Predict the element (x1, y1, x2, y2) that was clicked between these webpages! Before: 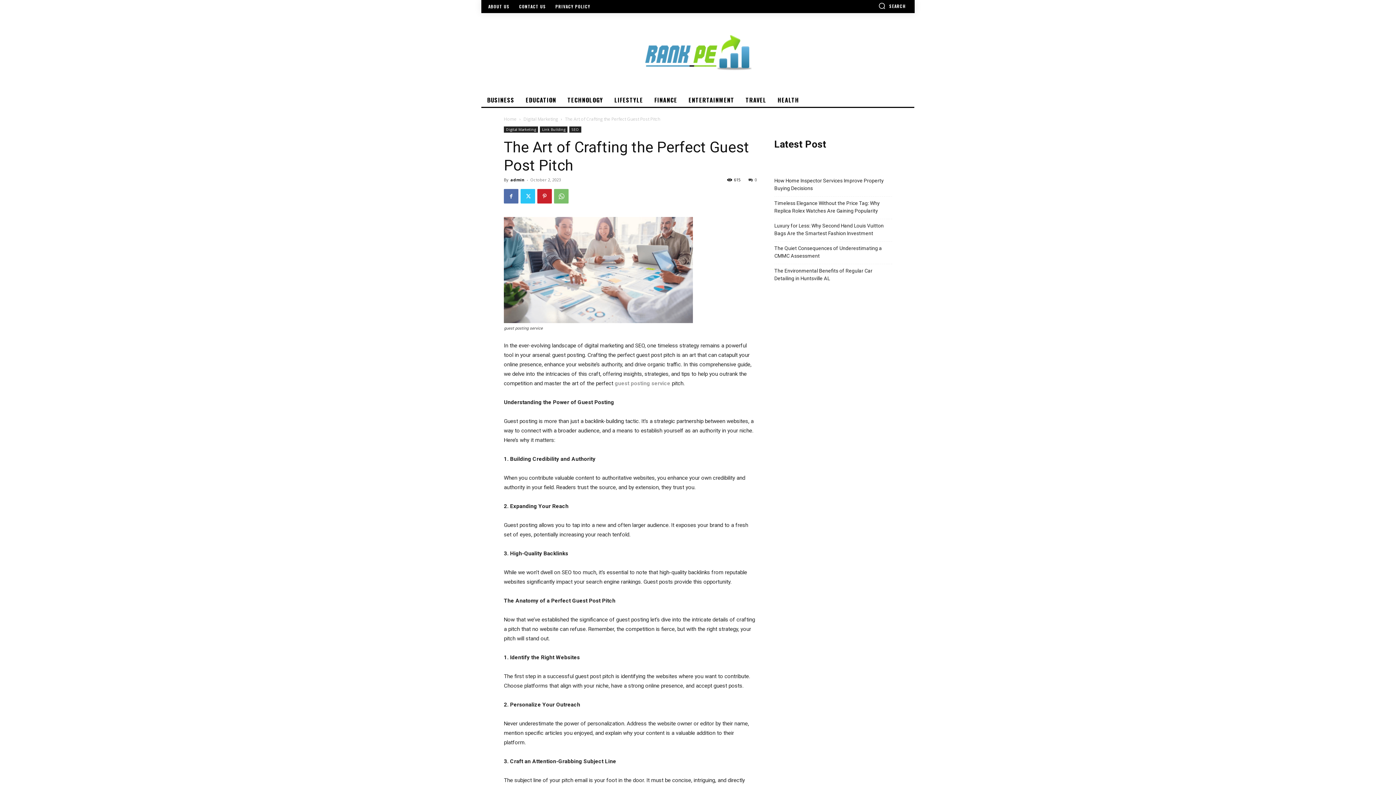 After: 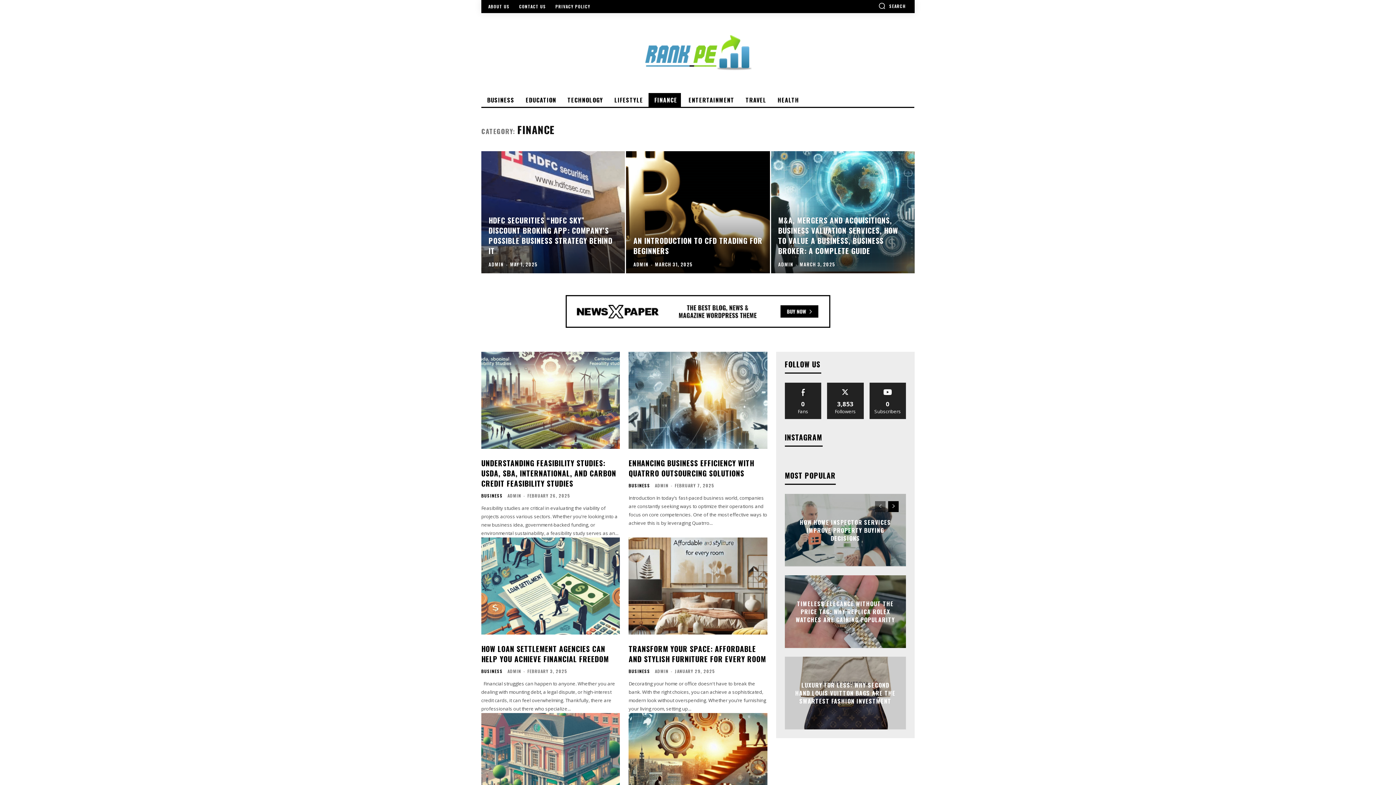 Action: label: FINANCE bbox: (648, 93, 681, 106)